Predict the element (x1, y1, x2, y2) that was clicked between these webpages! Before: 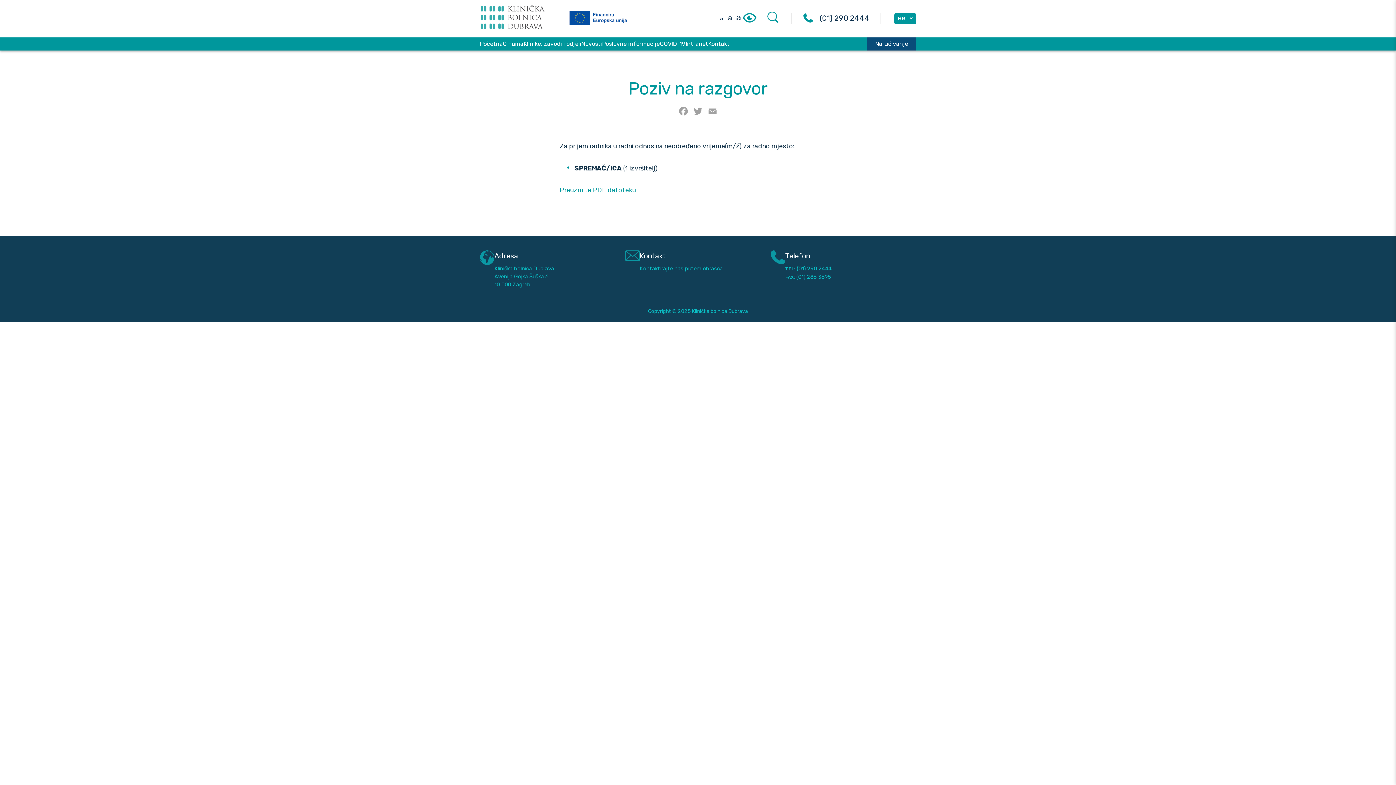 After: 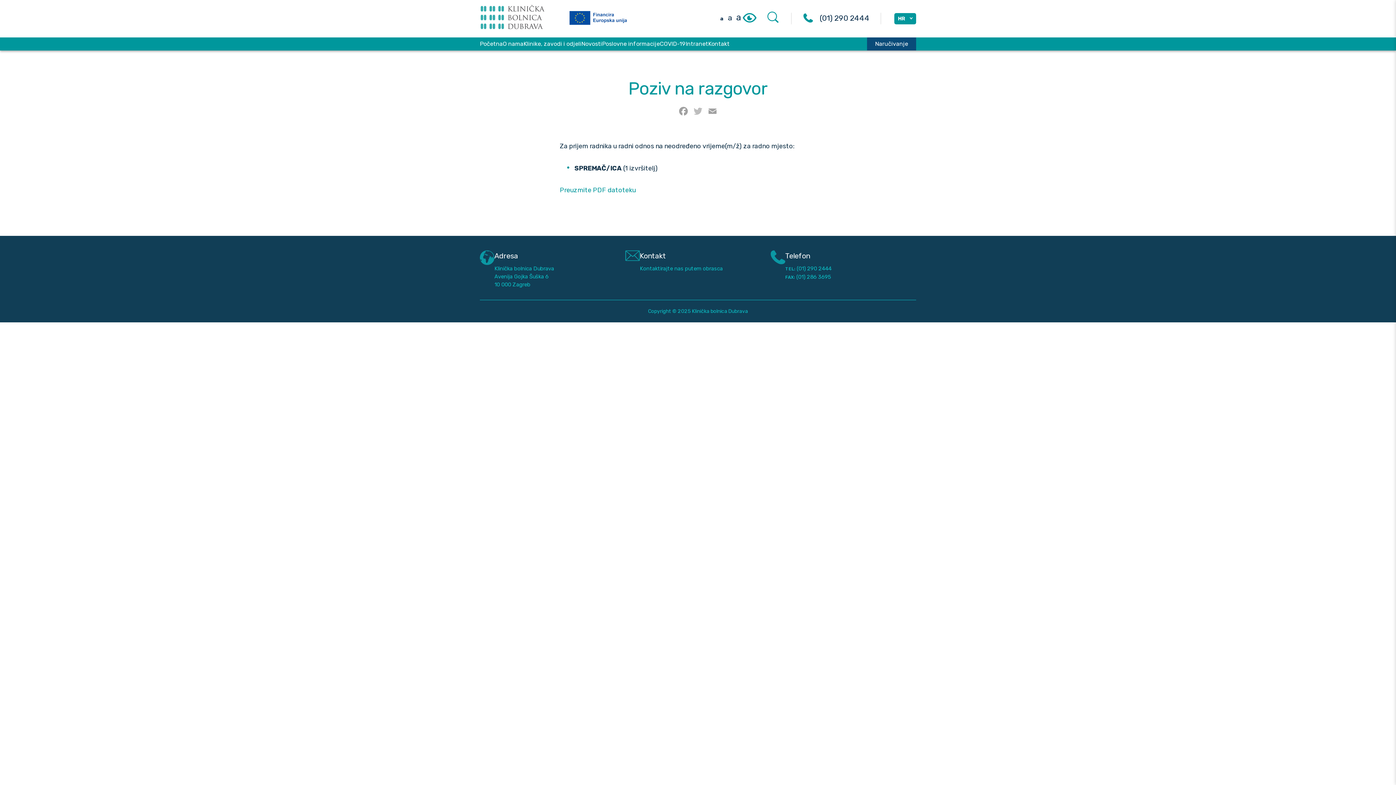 Action: label: Twitter bbox: (690, 105, 705, 118)